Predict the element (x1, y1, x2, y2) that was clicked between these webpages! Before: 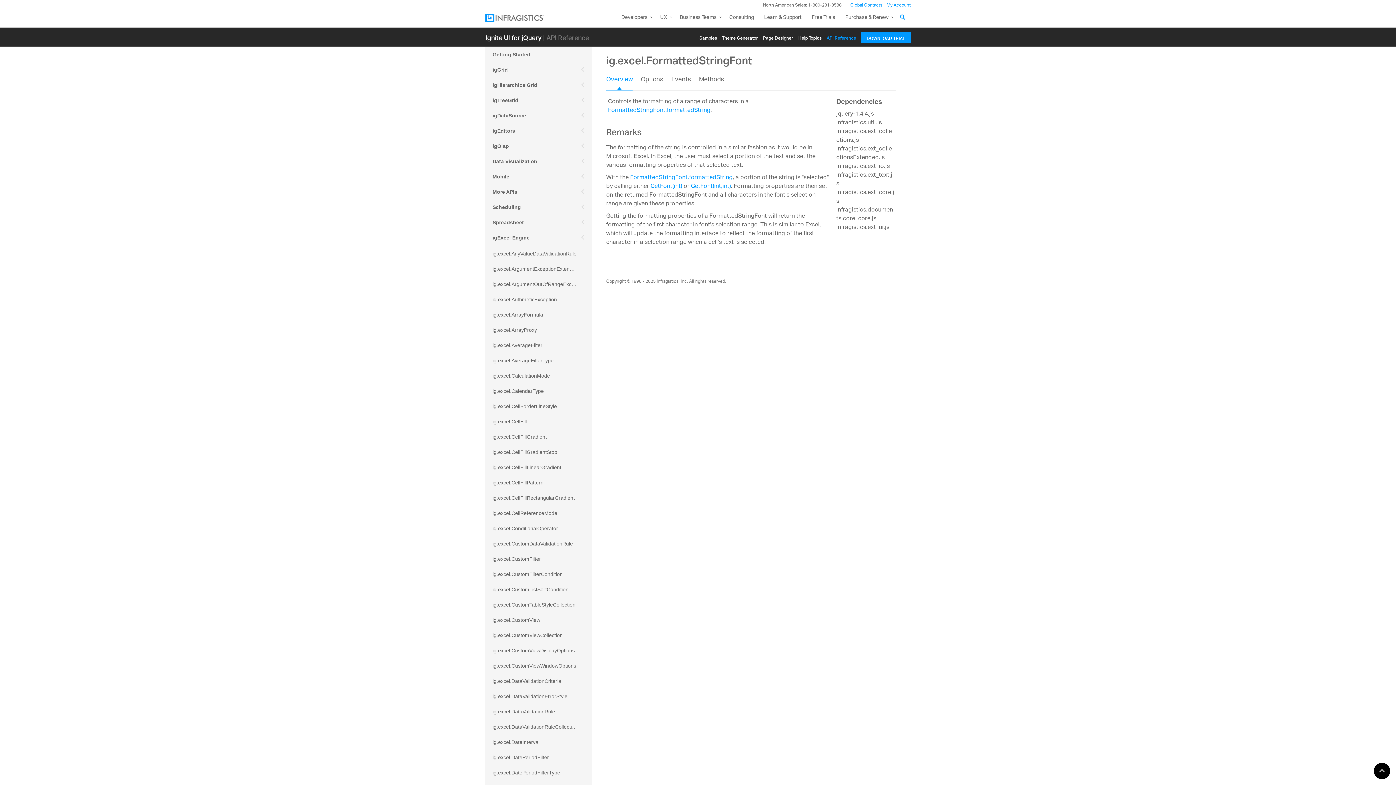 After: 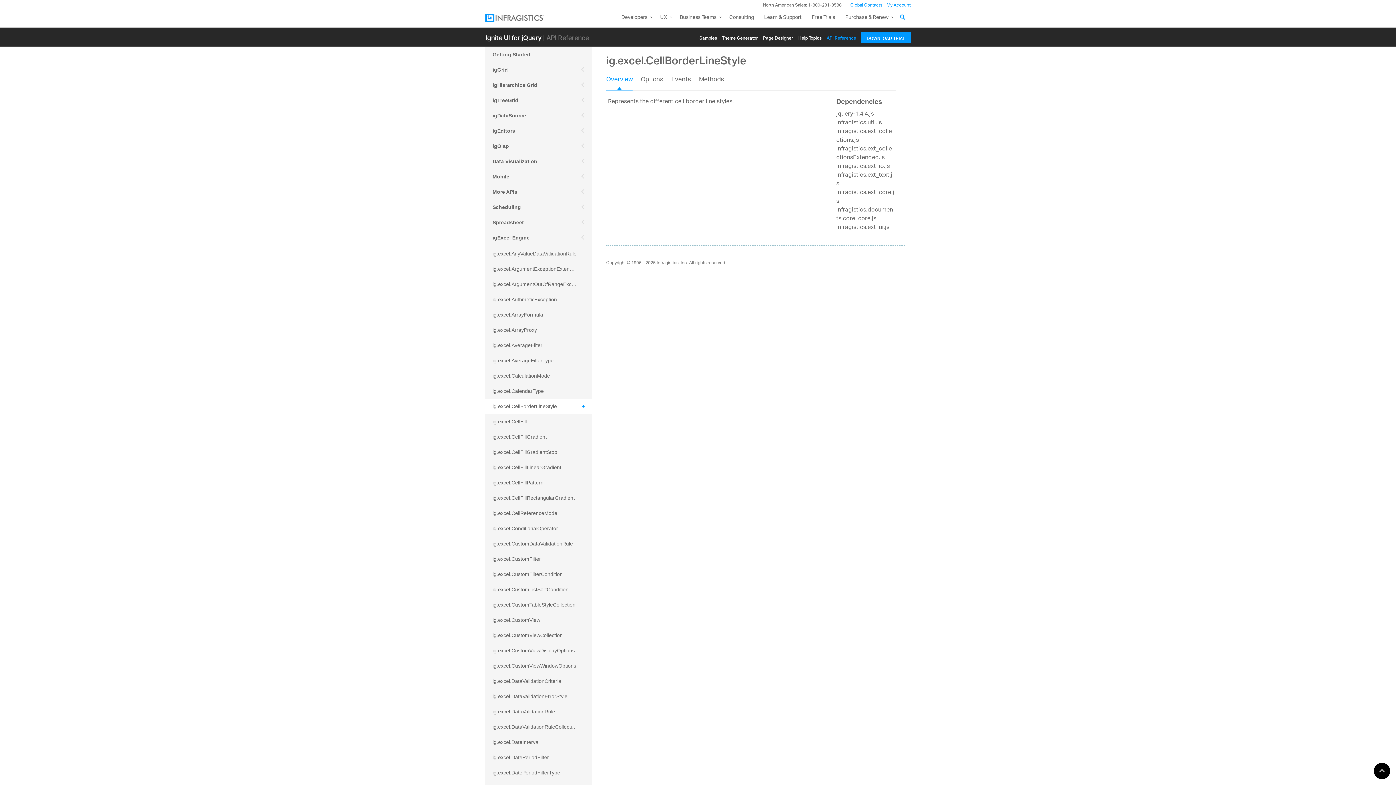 Action: label: ig.excel.CellBorderLineStyle bbox: (485, 398, 591, 414)